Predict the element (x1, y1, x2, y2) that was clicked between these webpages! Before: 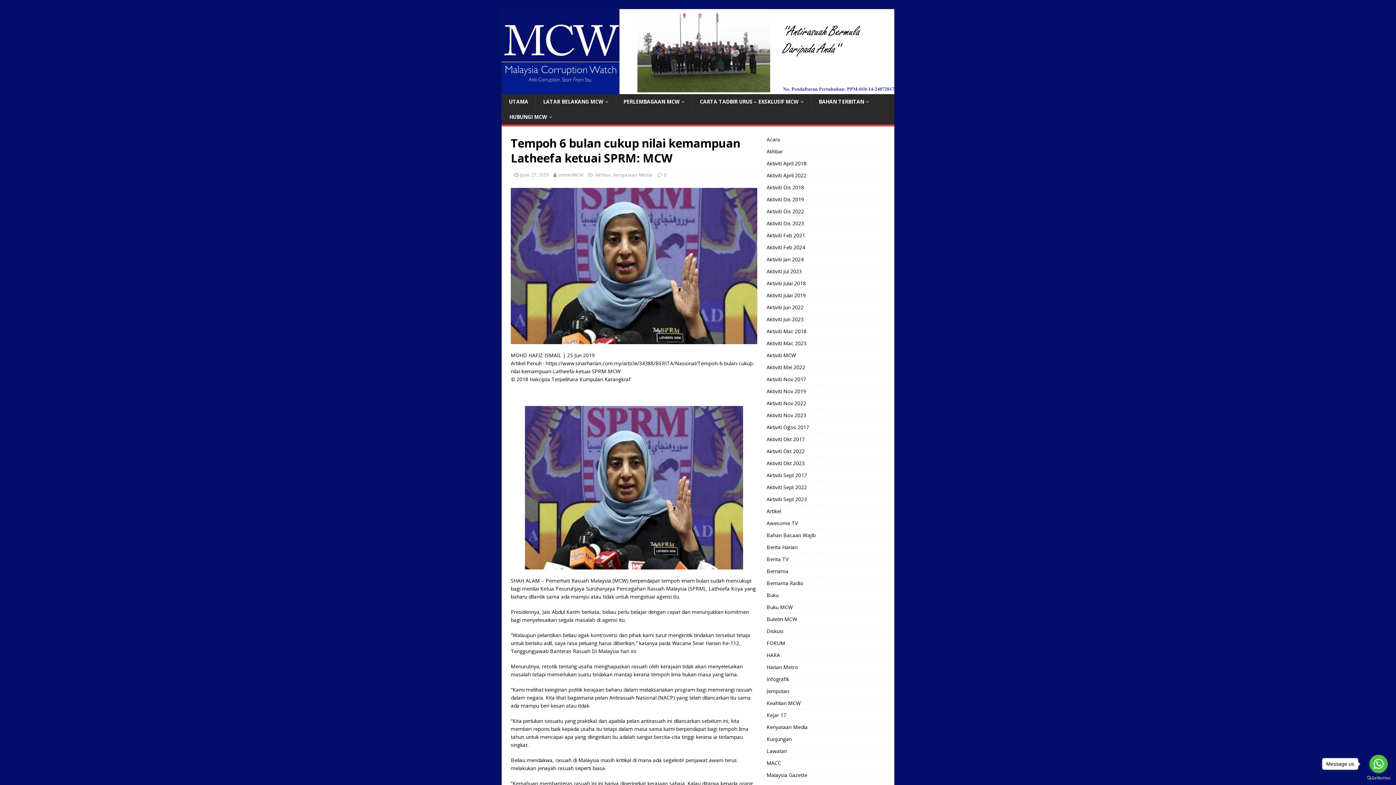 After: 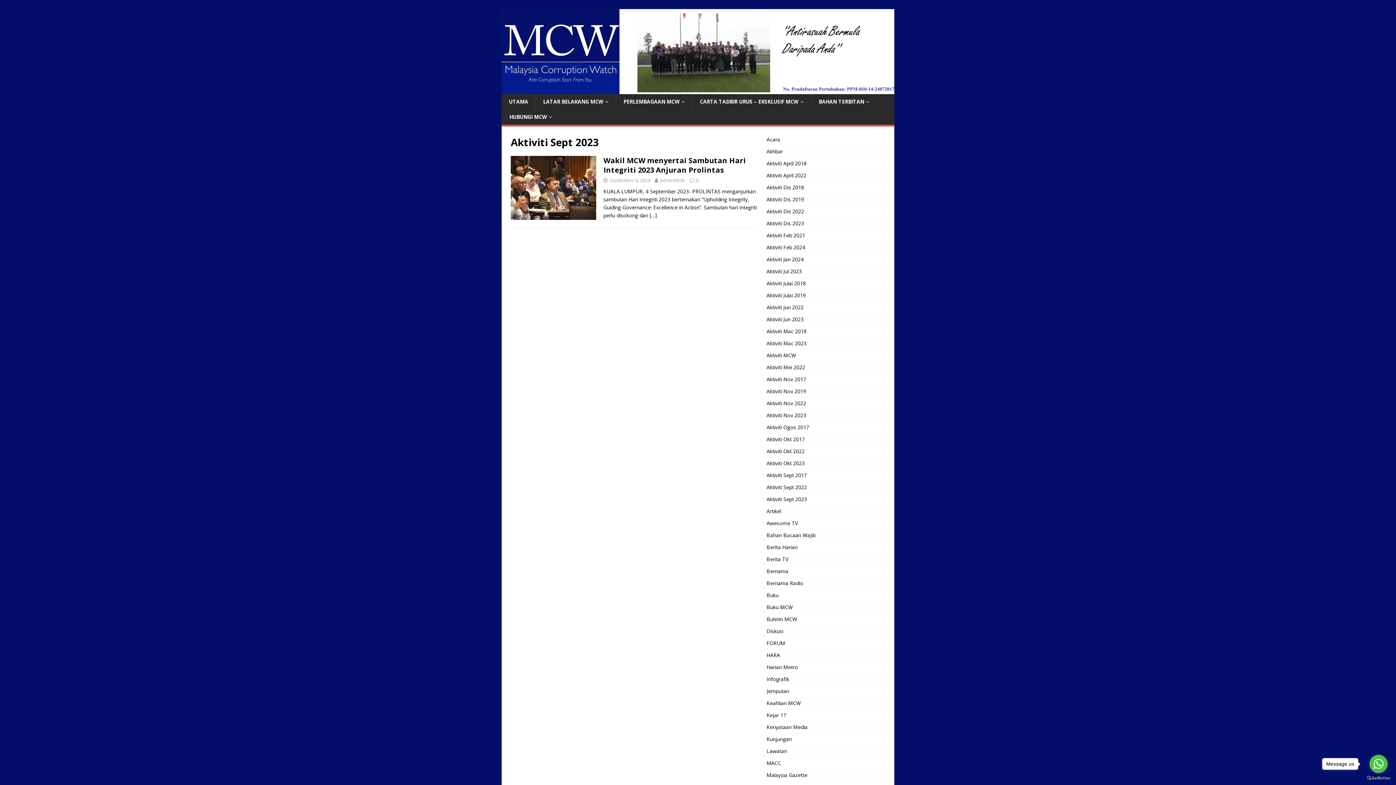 Action: bbox: (766, 493, 885, 505) label: Aktiviti Sept 2023